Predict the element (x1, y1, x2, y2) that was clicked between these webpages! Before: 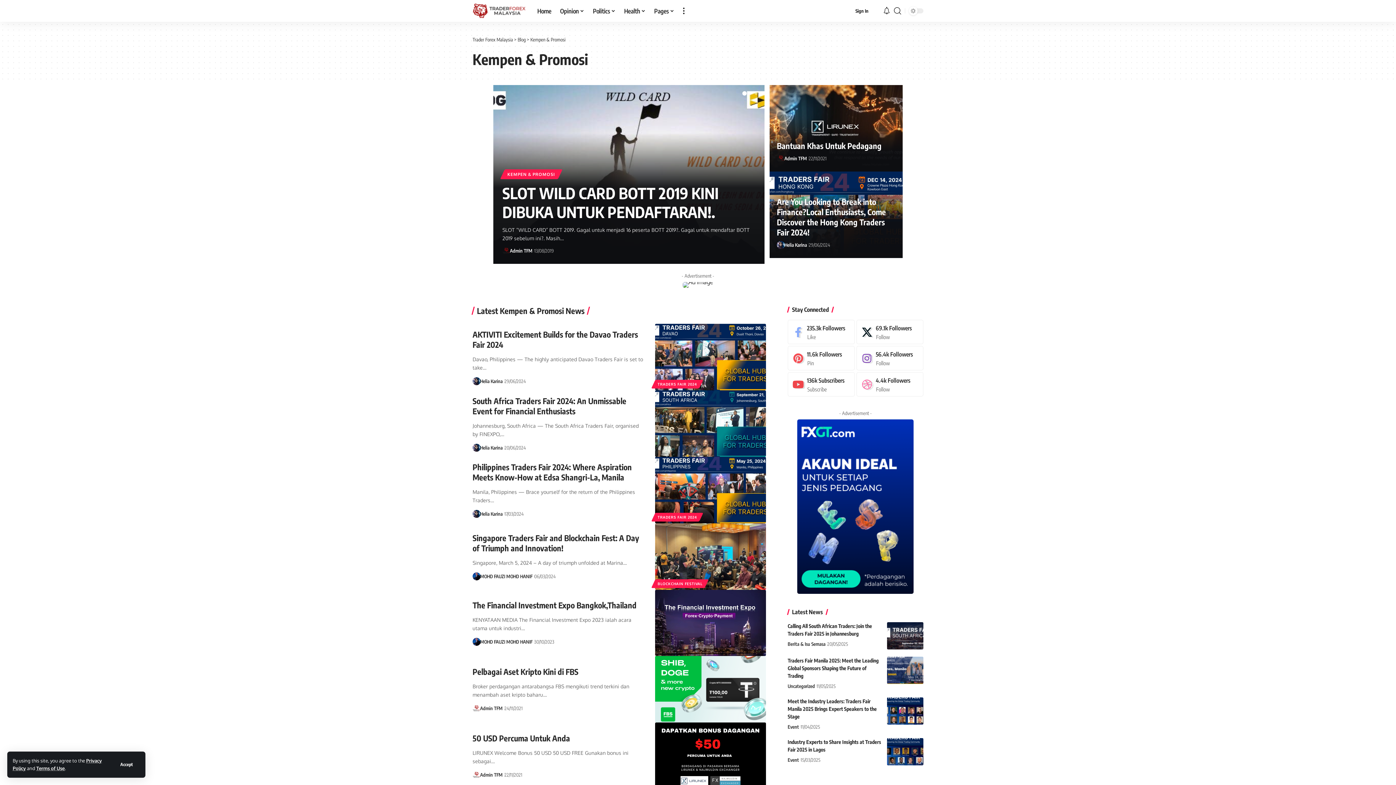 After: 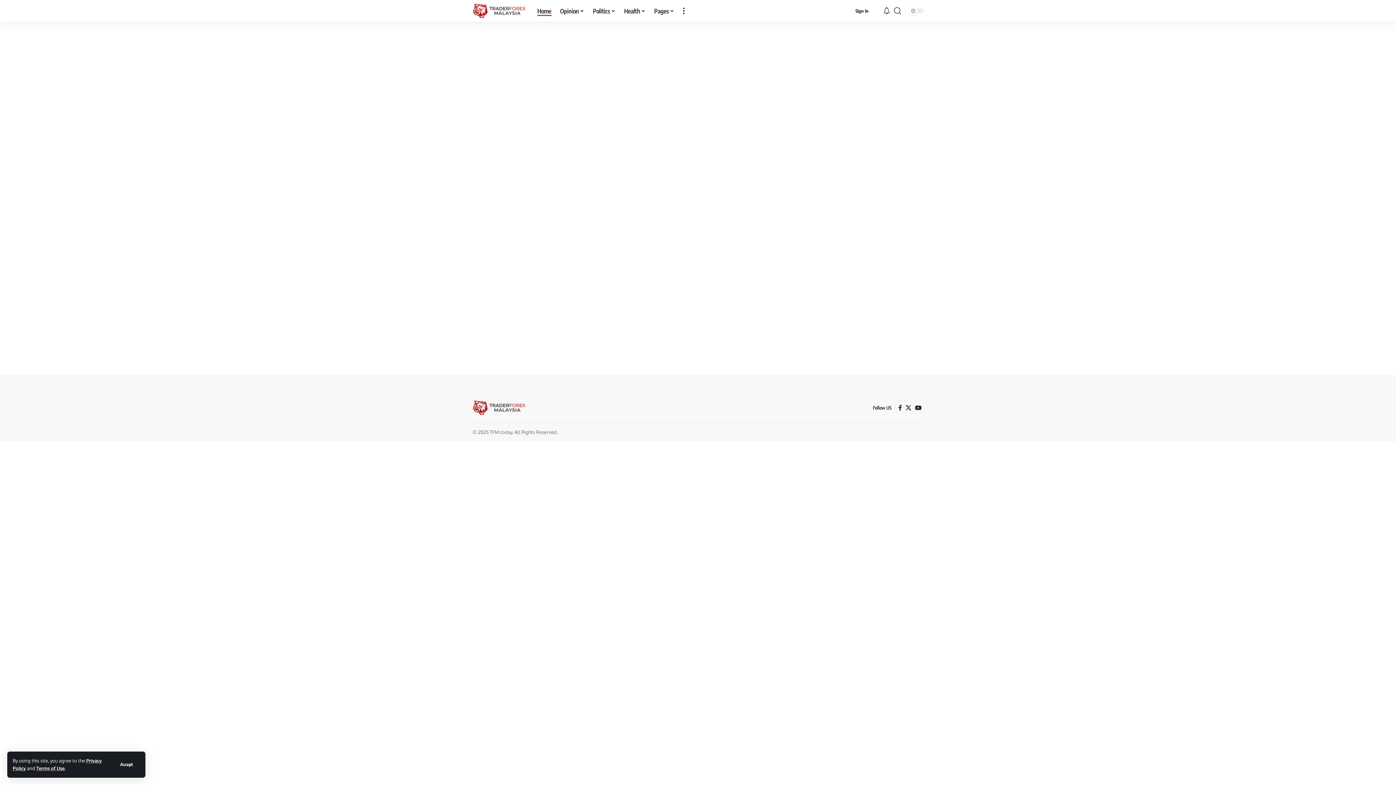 Action: label: Home bbox: (533, 0, 555, 21)